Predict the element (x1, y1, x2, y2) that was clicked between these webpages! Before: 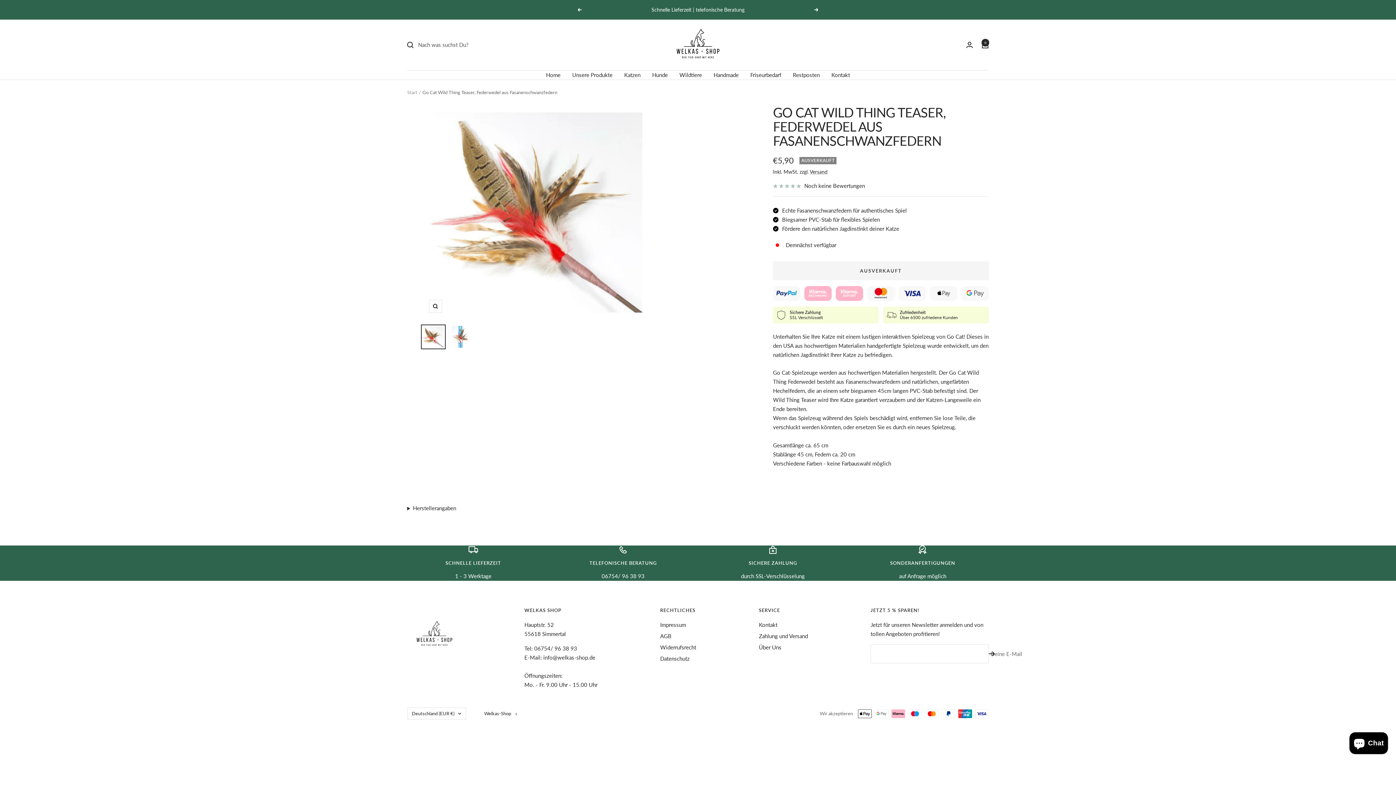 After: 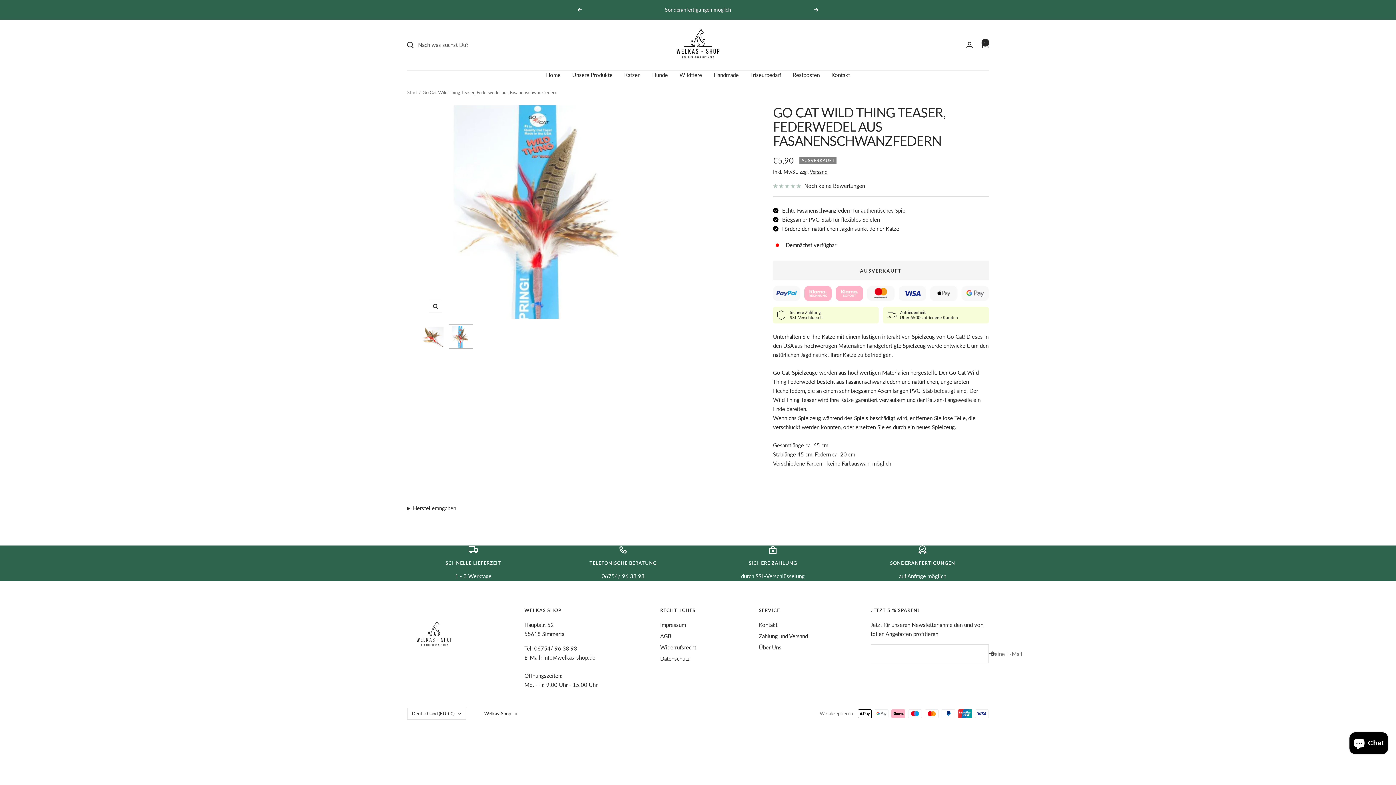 Action: bbox: (448, 324, 472, 349)